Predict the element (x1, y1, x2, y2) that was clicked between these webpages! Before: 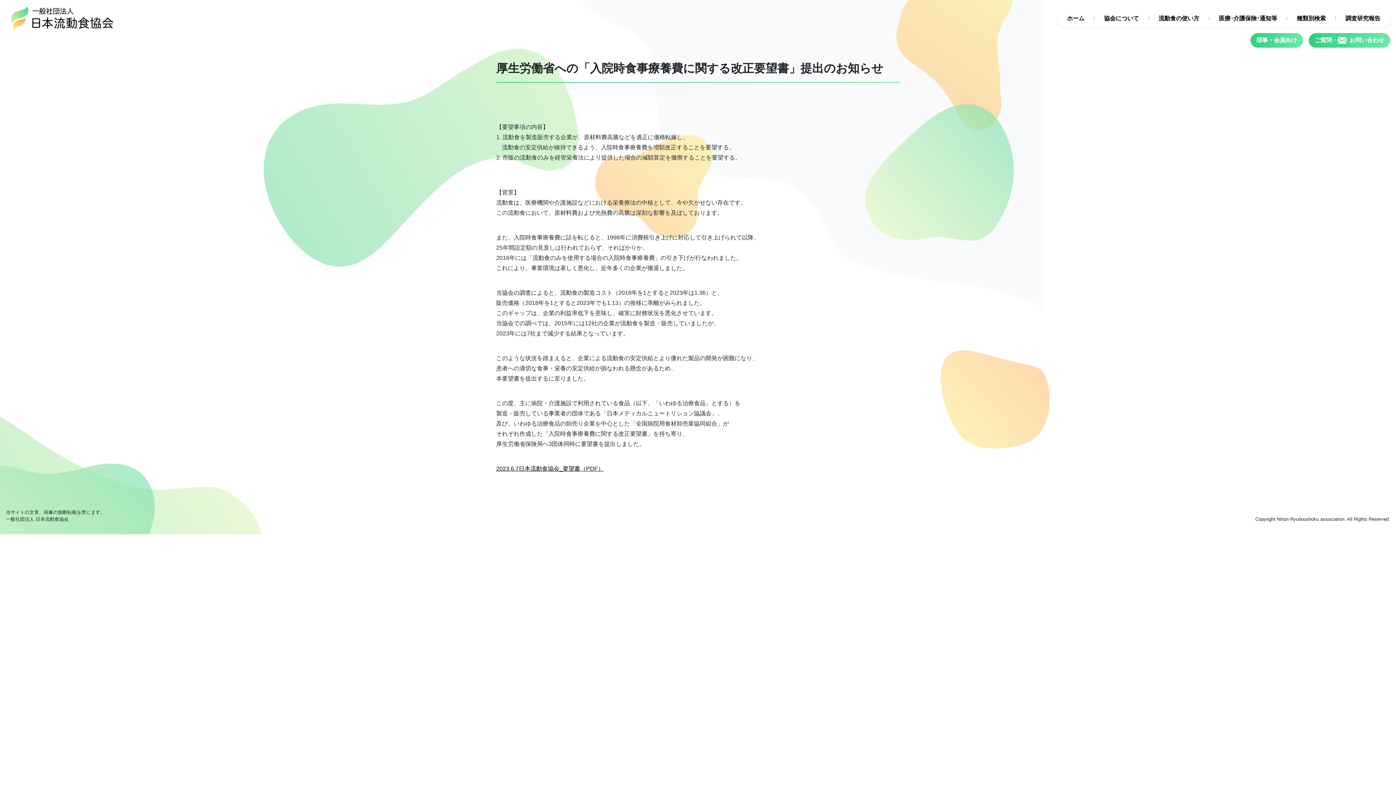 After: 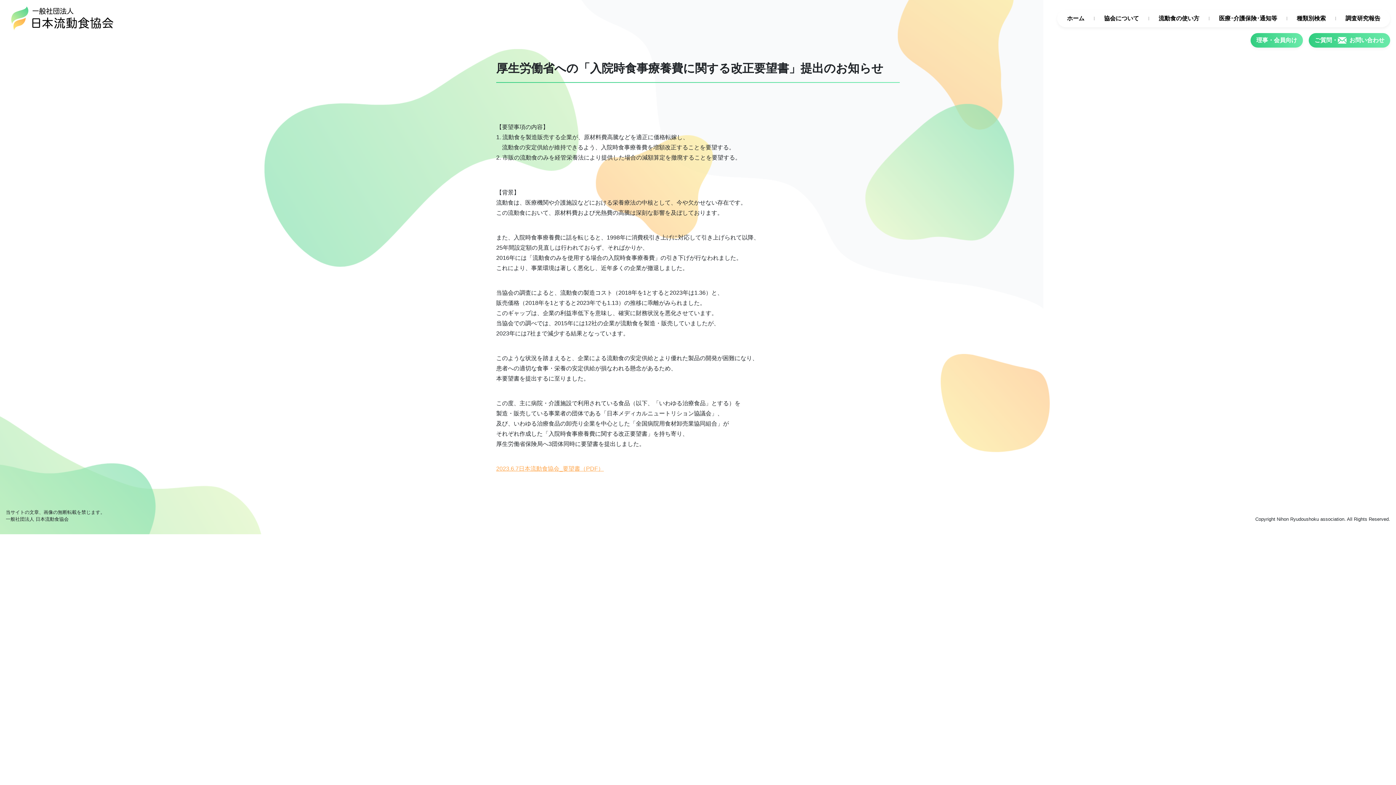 Action: bbox: (496, 465, 604, 472) label: 2023.6.7日本流動食協会_要望書（PDF）